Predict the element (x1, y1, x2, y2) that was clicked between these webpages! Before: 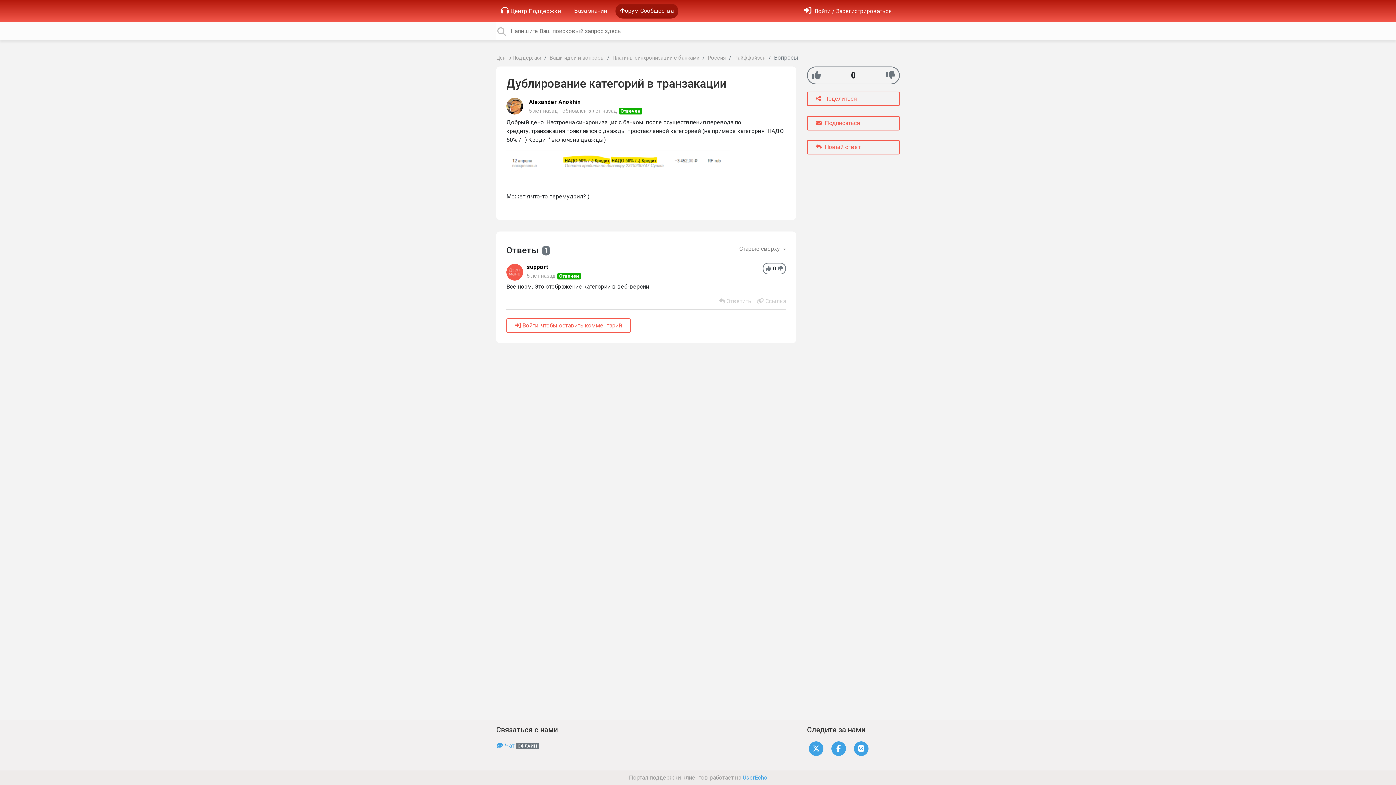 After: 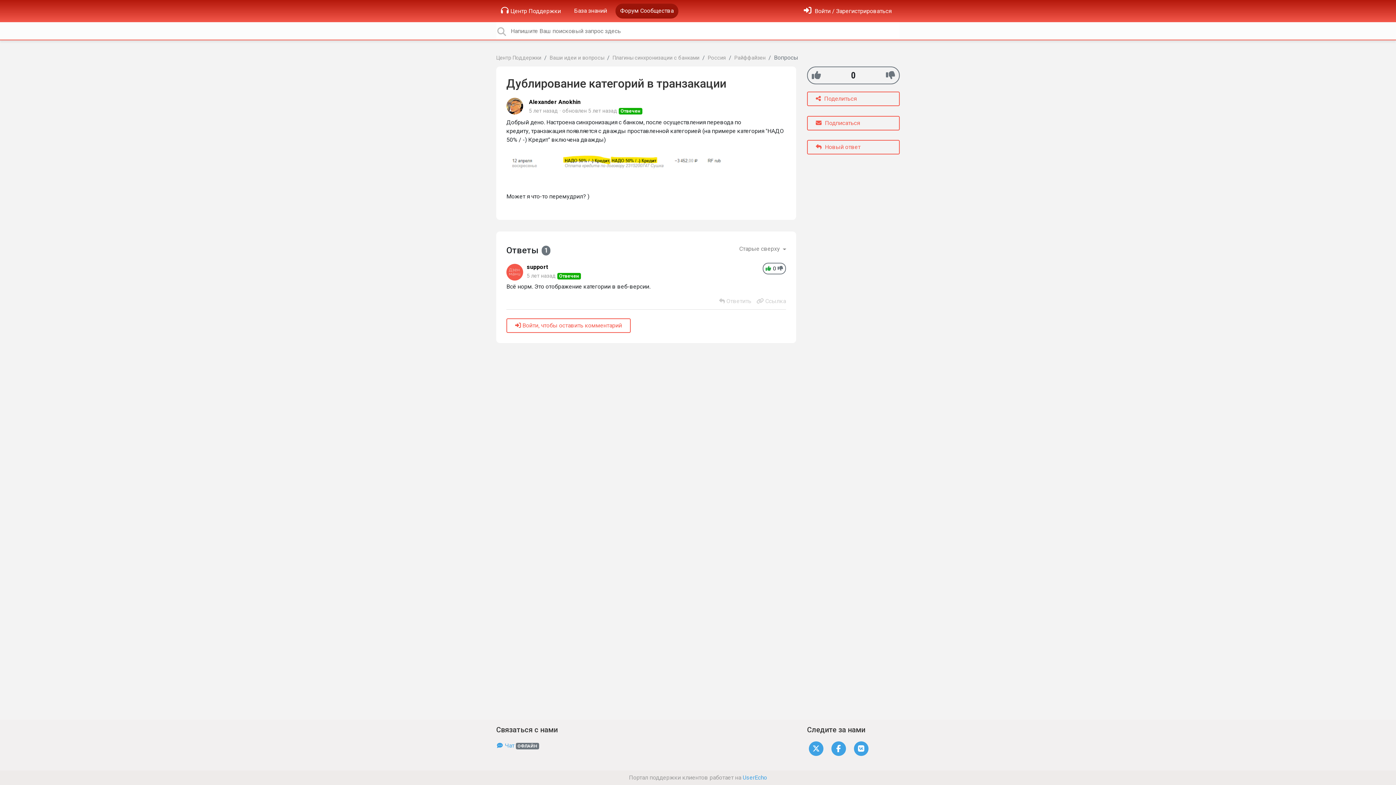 Action: label: +1 bbox: (765, 264, 771, 272)